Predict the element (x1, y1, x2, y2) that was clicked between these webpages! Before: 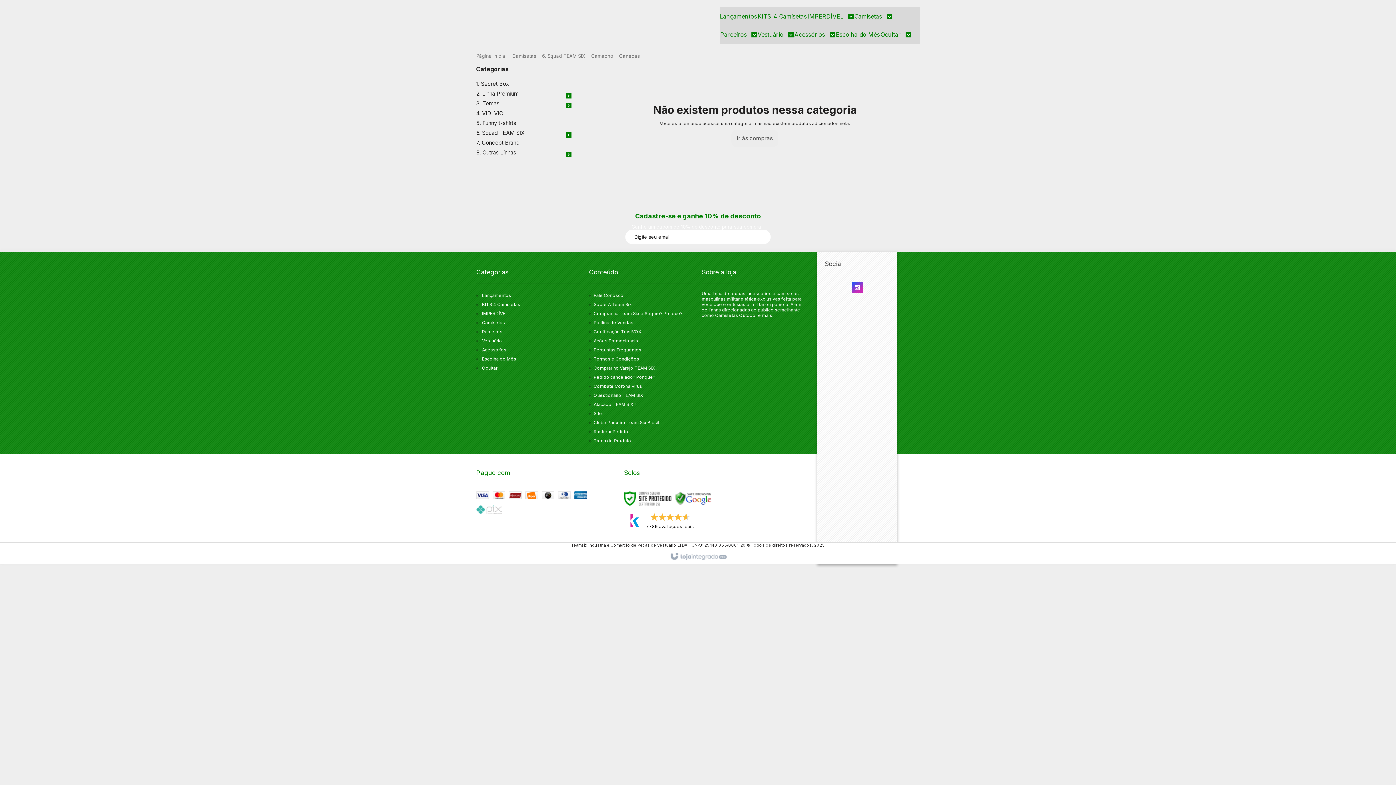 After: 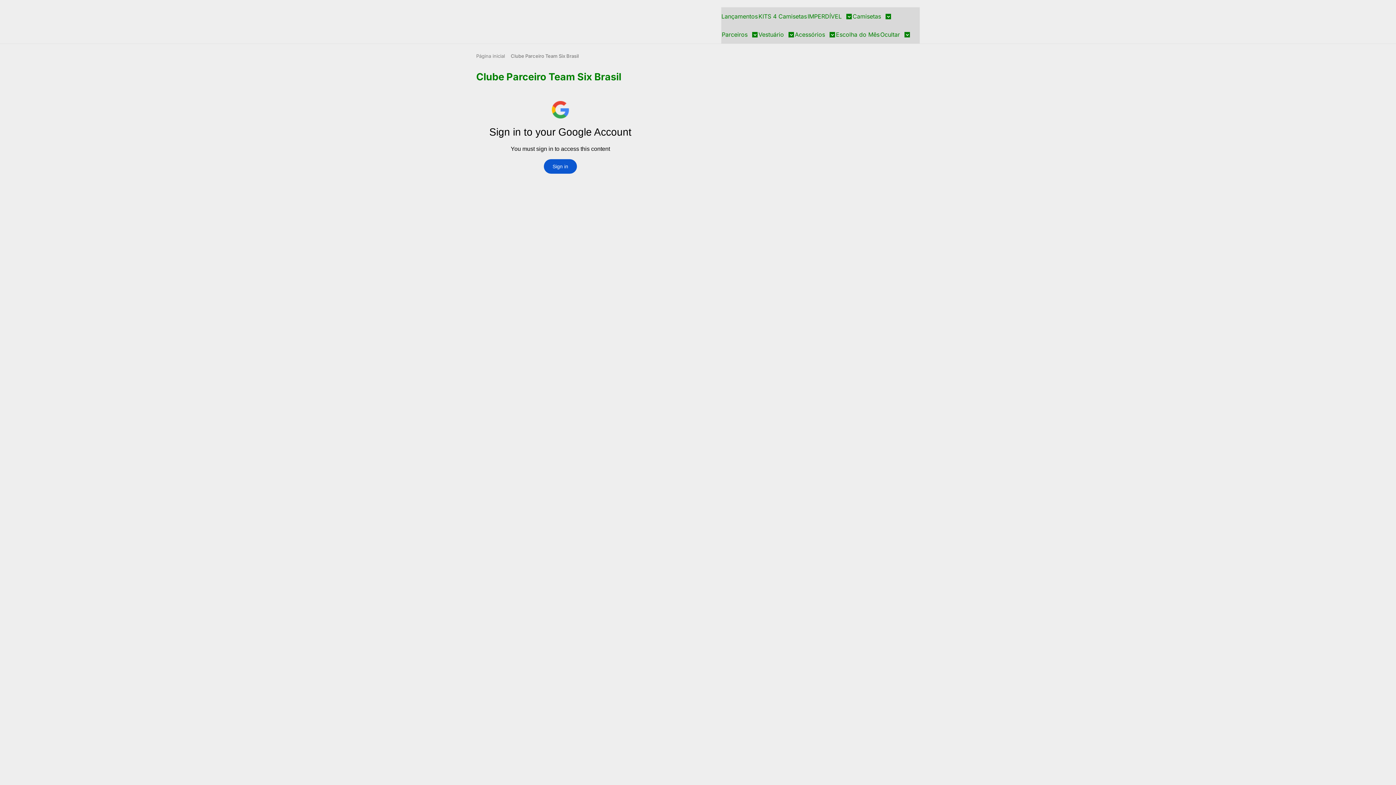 Action: label: Clube Parceiro Team Six Brasil bbox: (593, 420, 659, 425)